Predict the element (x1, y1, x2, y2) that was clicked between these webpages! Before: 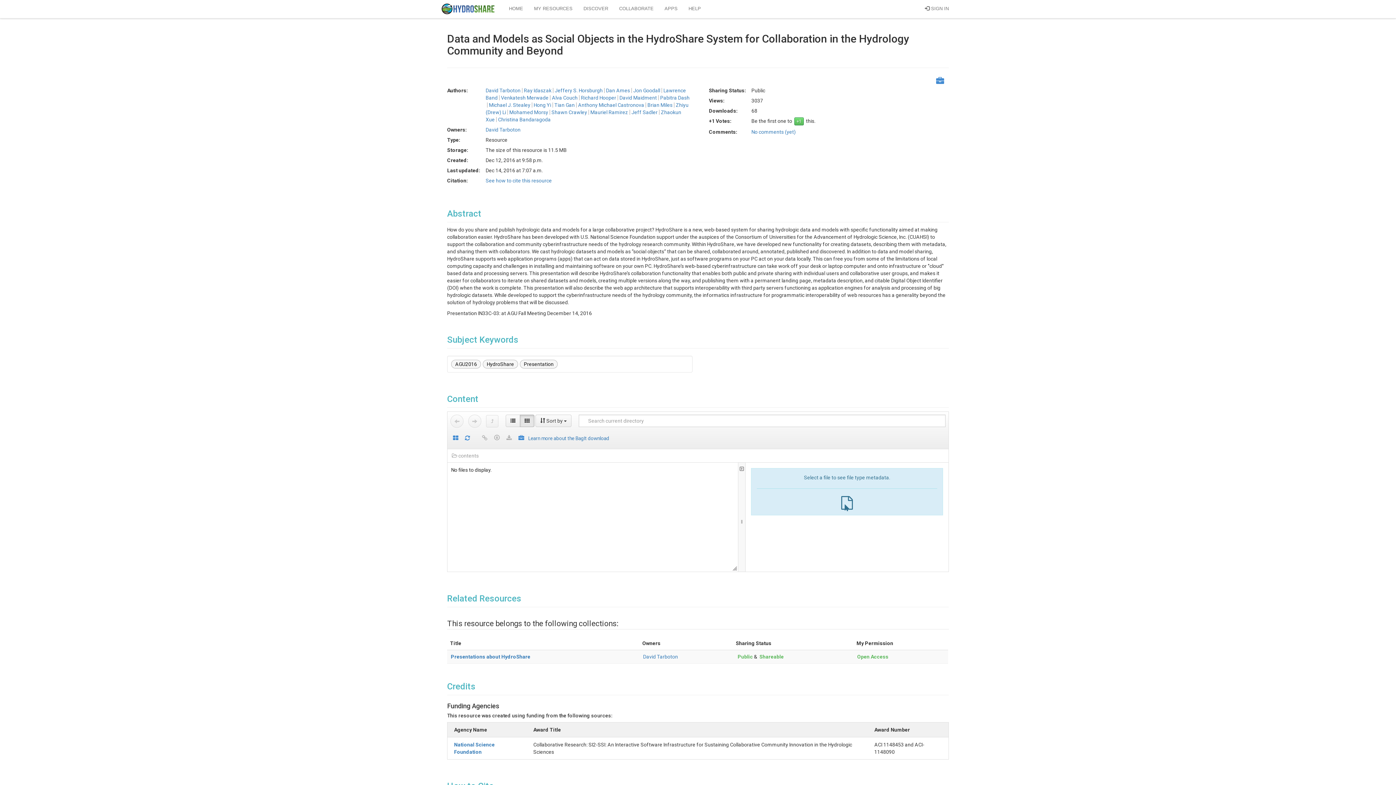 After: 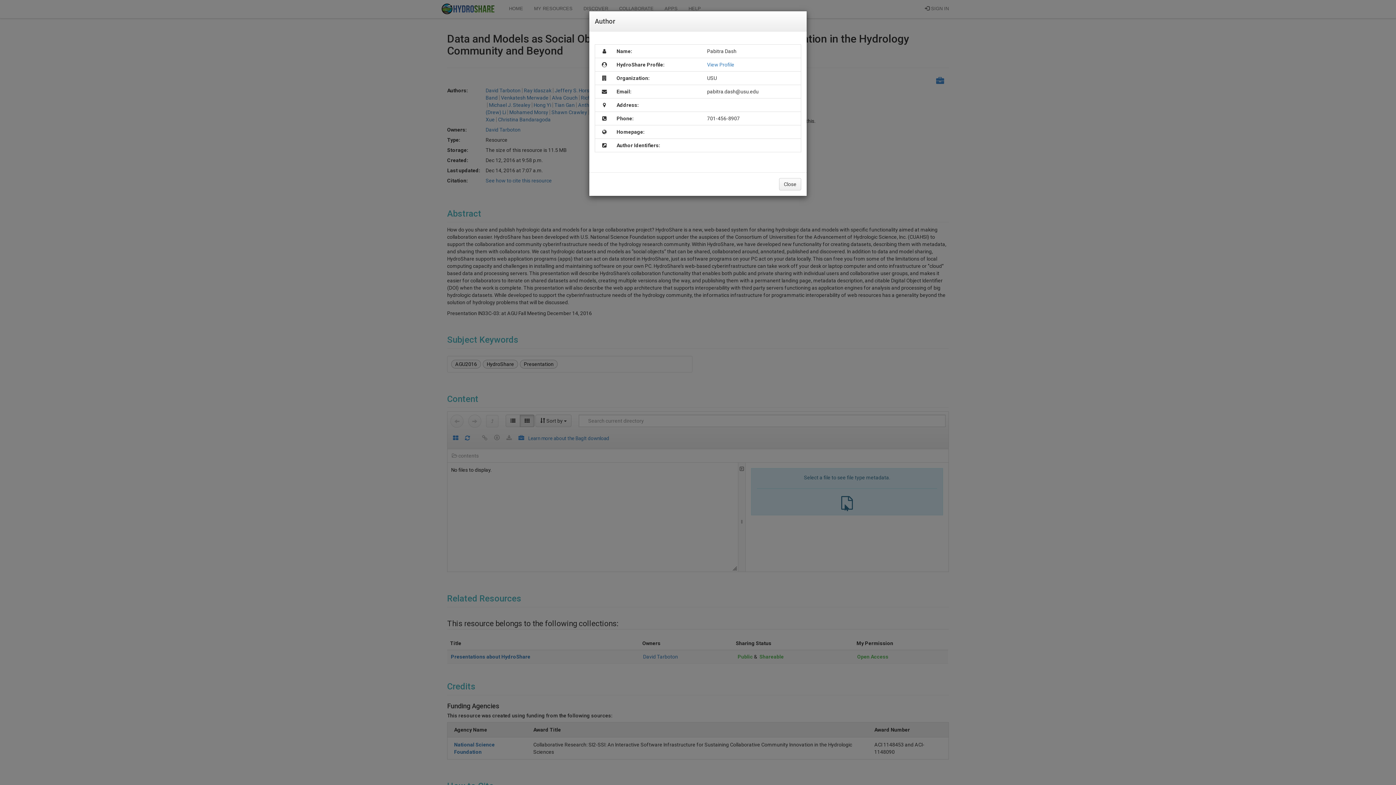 Action: label: Pabitra Dash bbox: (657, 94, 689, 100)